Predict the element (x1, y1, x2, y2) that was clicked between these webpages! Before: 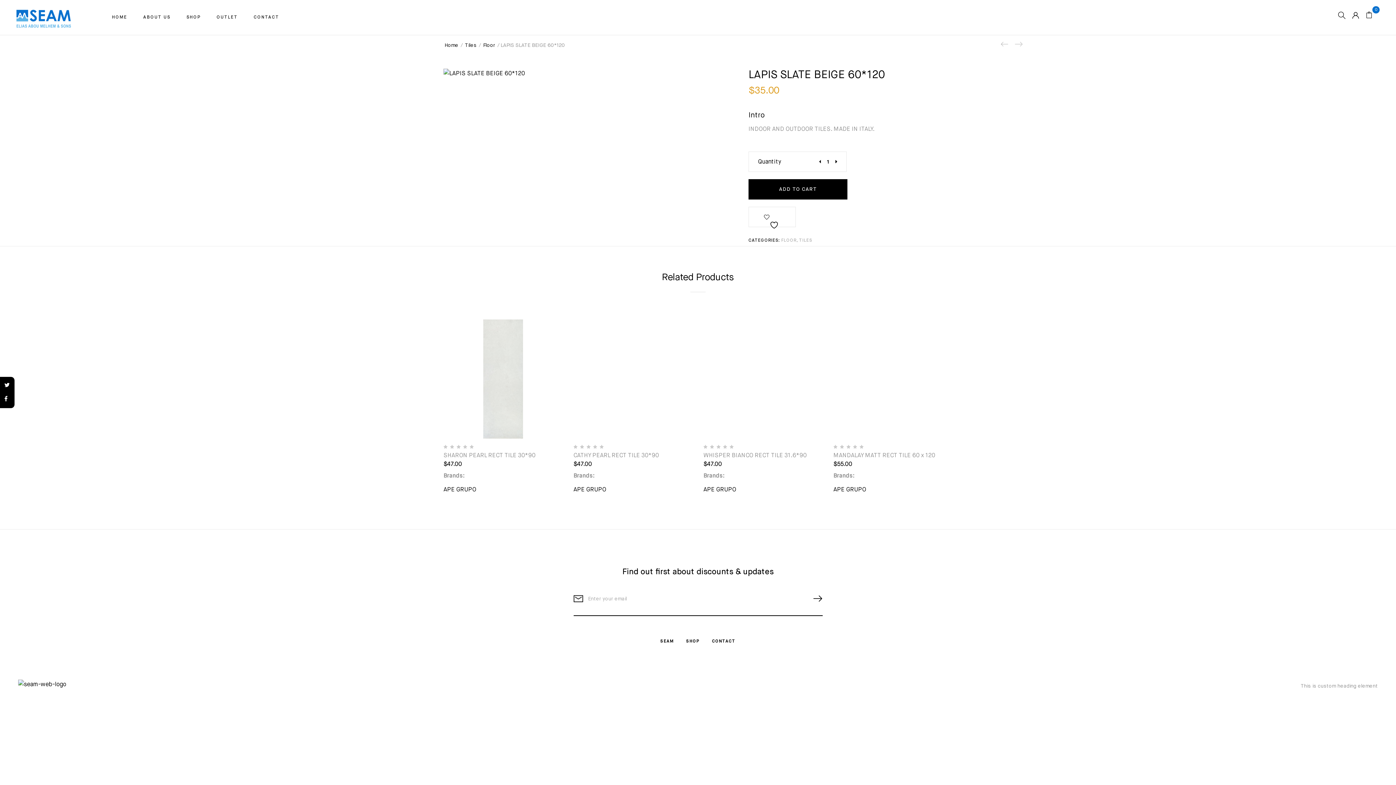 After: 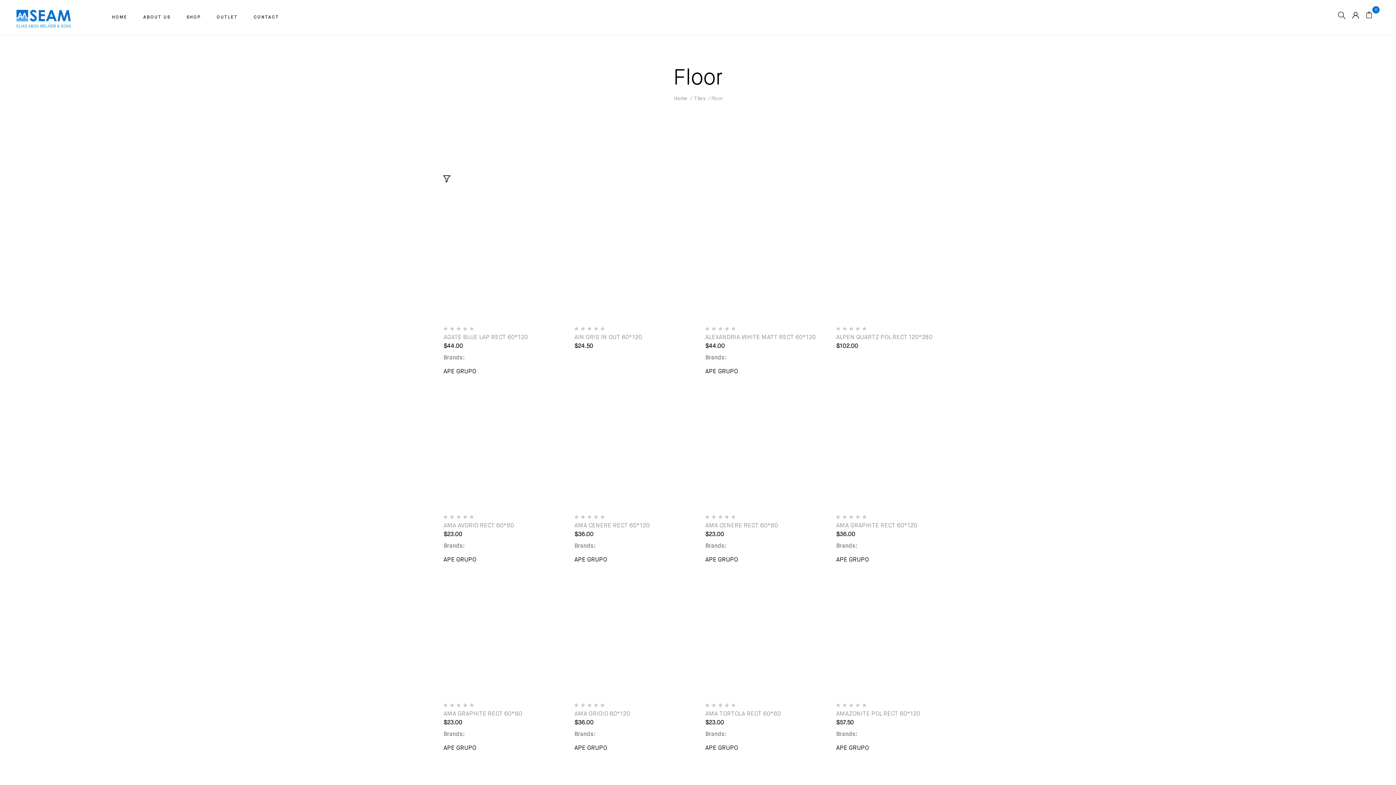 Action: bbox: (483, 42, 495, 48) label: Floor